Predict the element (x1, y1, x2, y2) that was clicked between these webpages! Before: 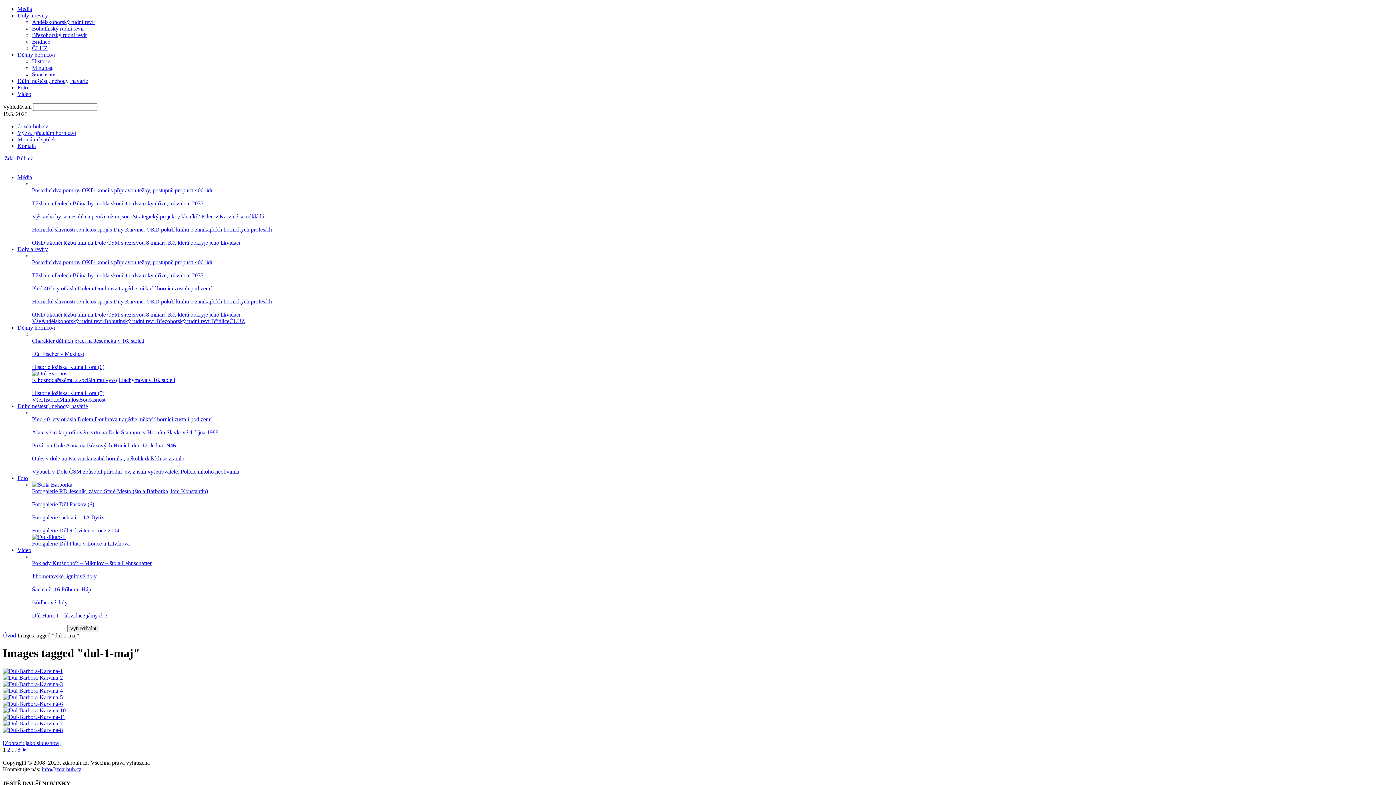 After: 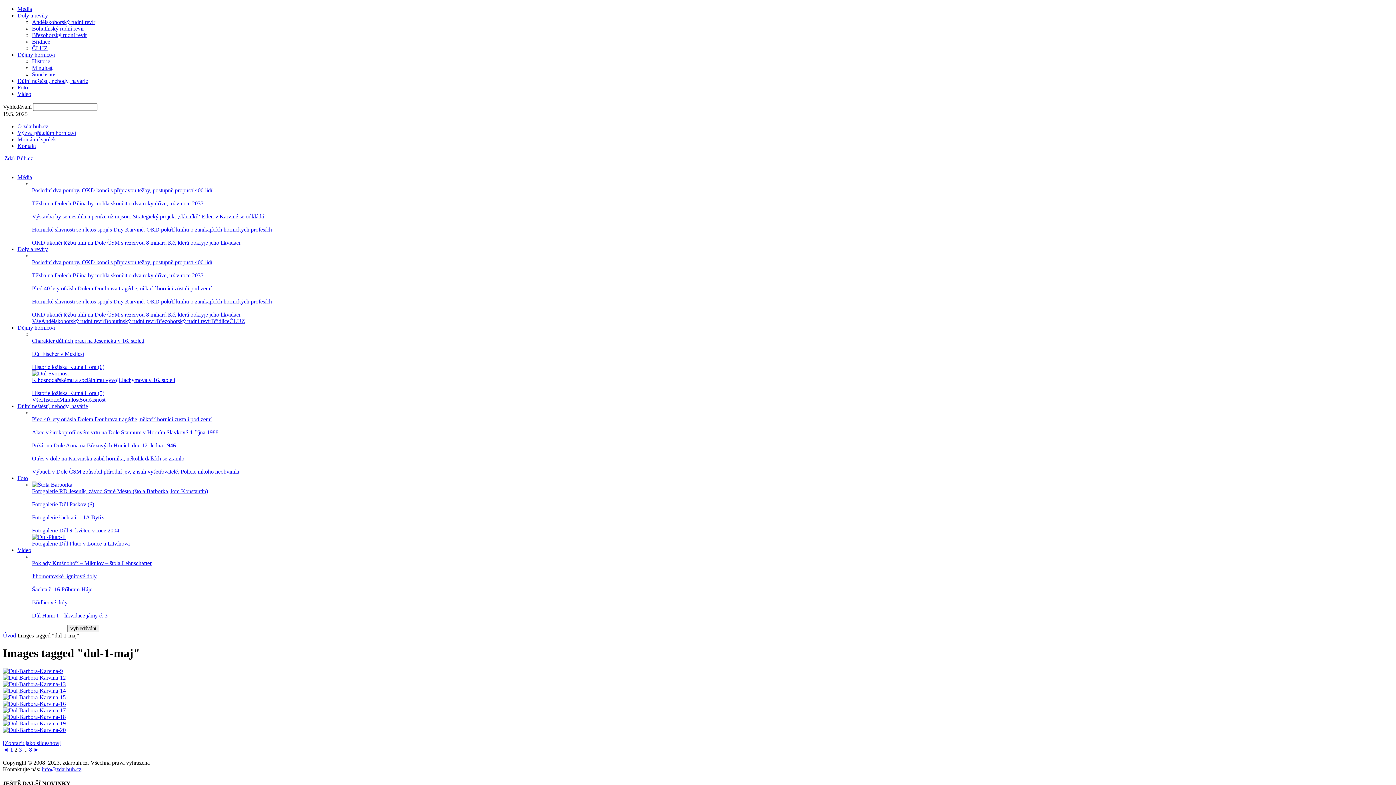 Action: bbox: (21, 746, 27, 753) label: ►